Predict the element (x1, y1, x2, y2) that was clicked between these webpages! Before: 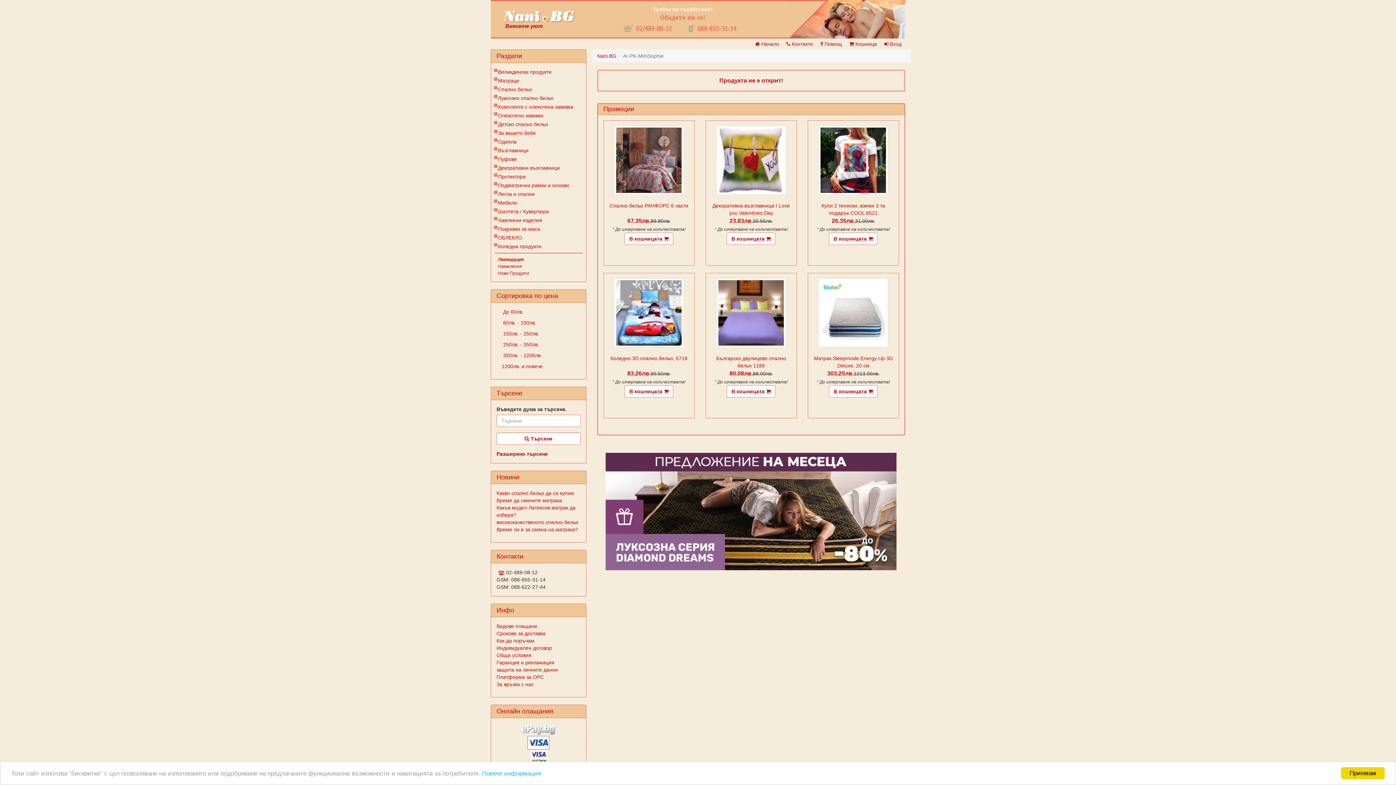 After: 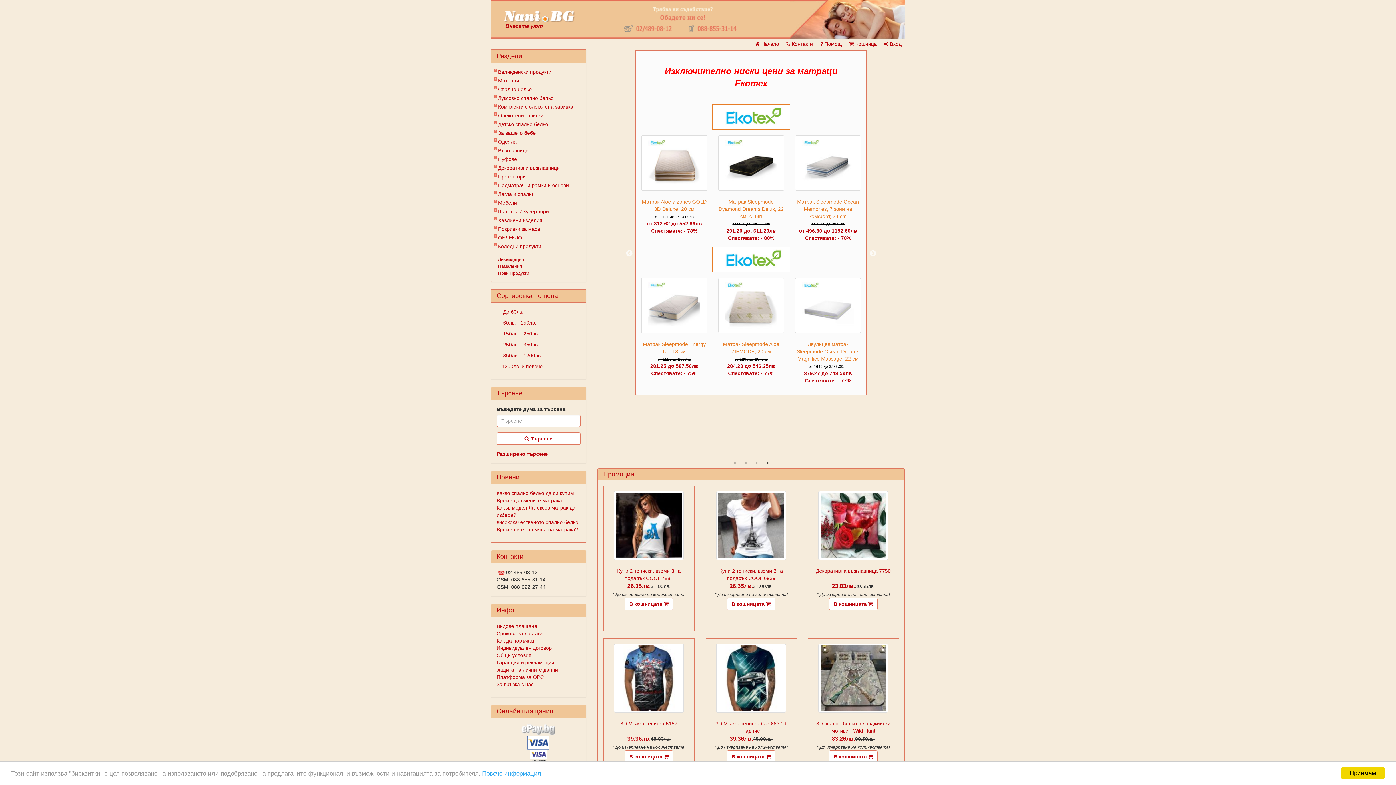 Action: bbox: (755, 41, 779, 46) label:  Начало